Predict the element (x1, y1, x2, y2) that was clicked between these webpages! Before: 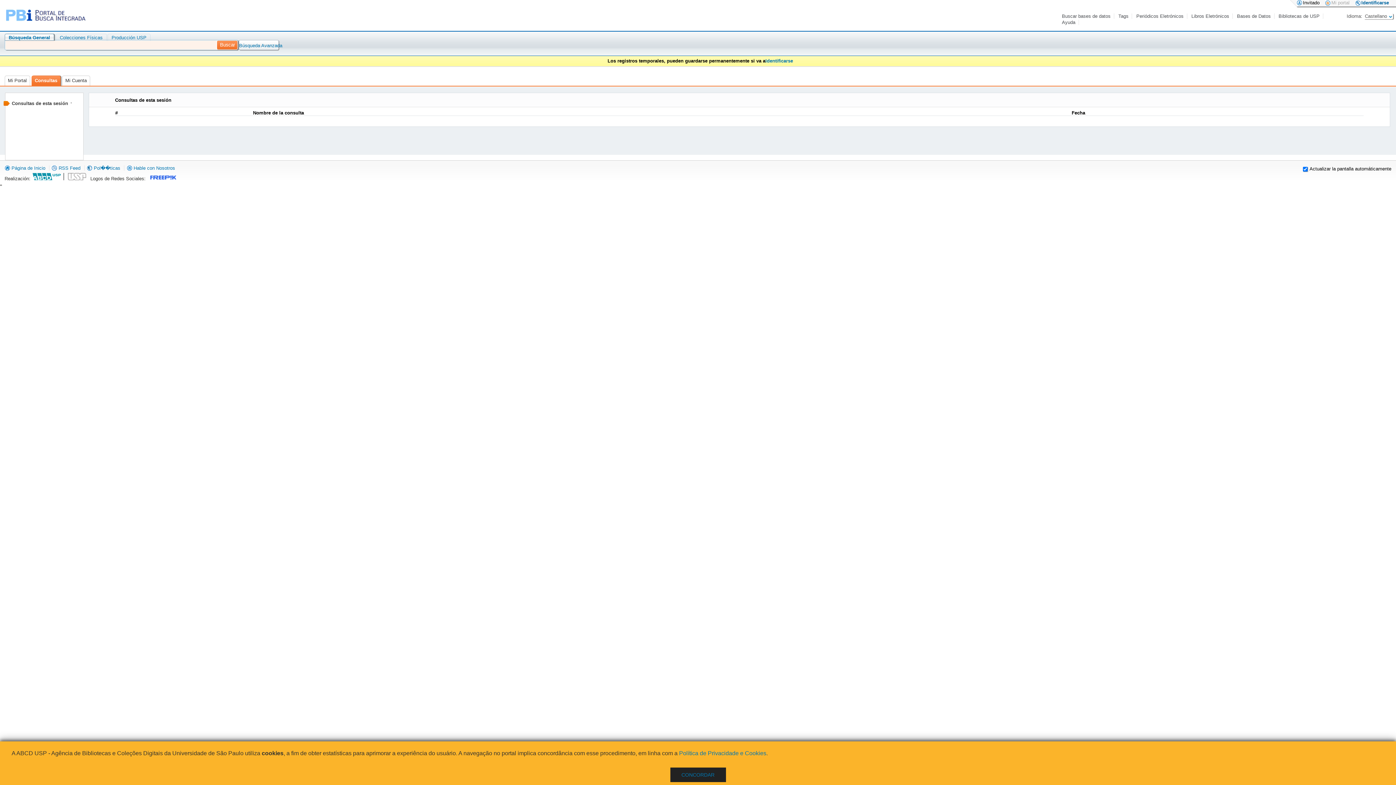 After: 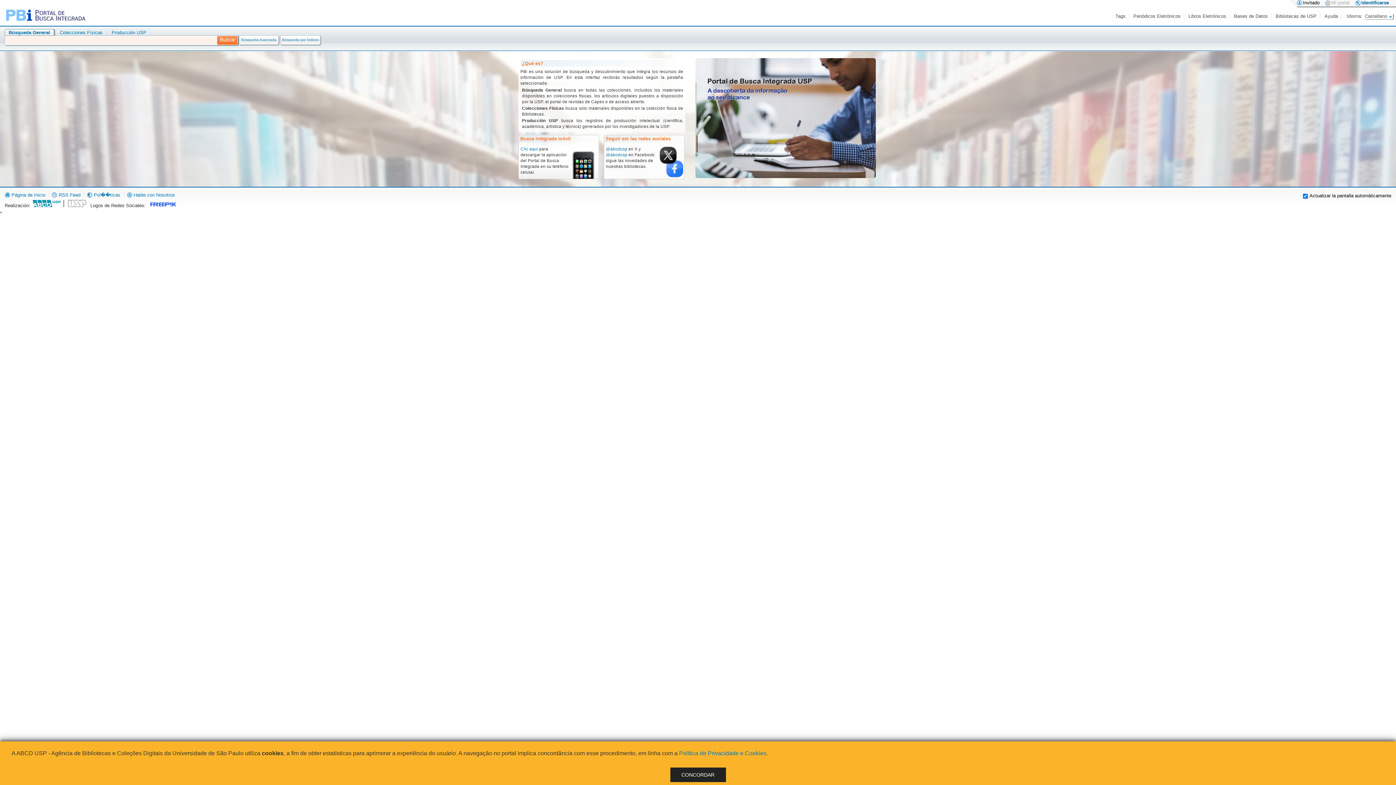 Action: label: Búsqueda General bbox: (8, 34, 50, 40)